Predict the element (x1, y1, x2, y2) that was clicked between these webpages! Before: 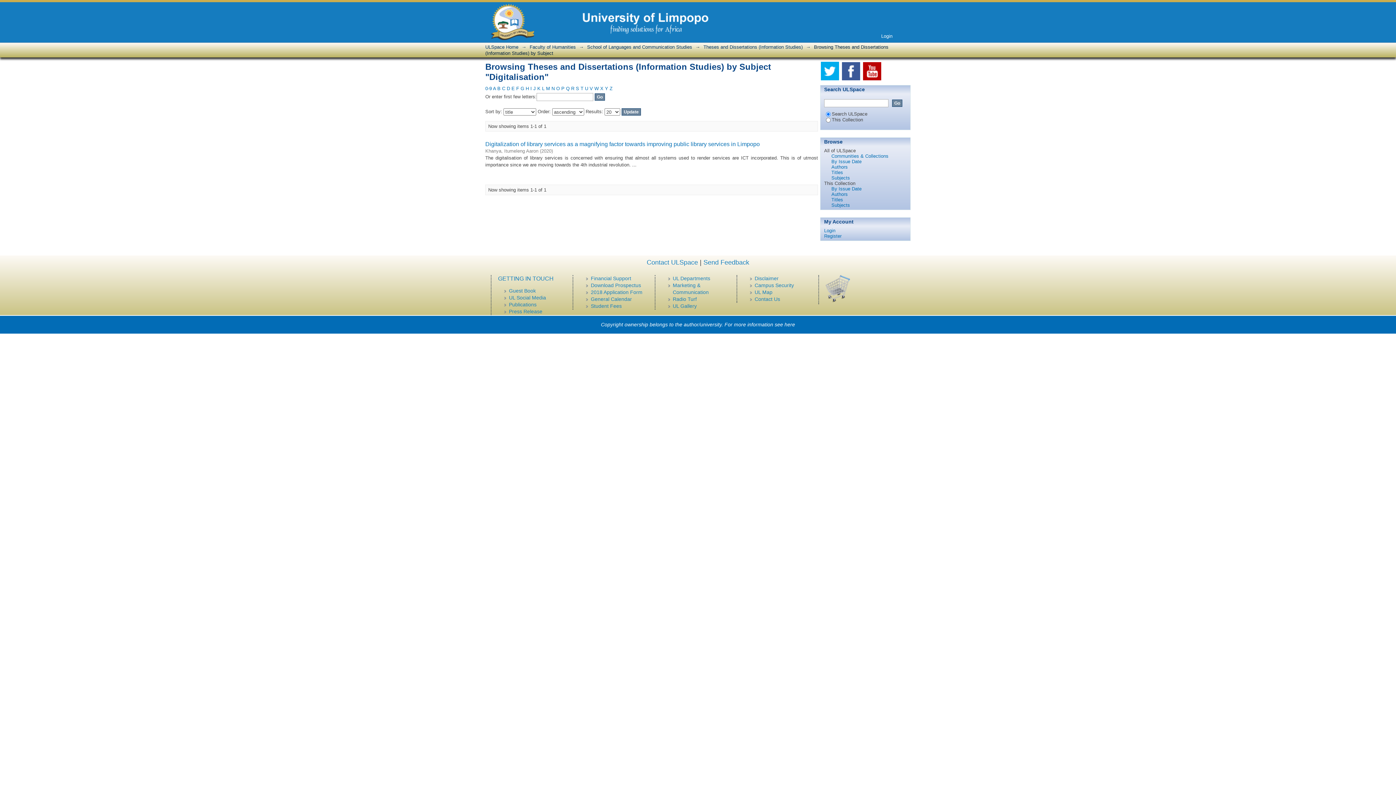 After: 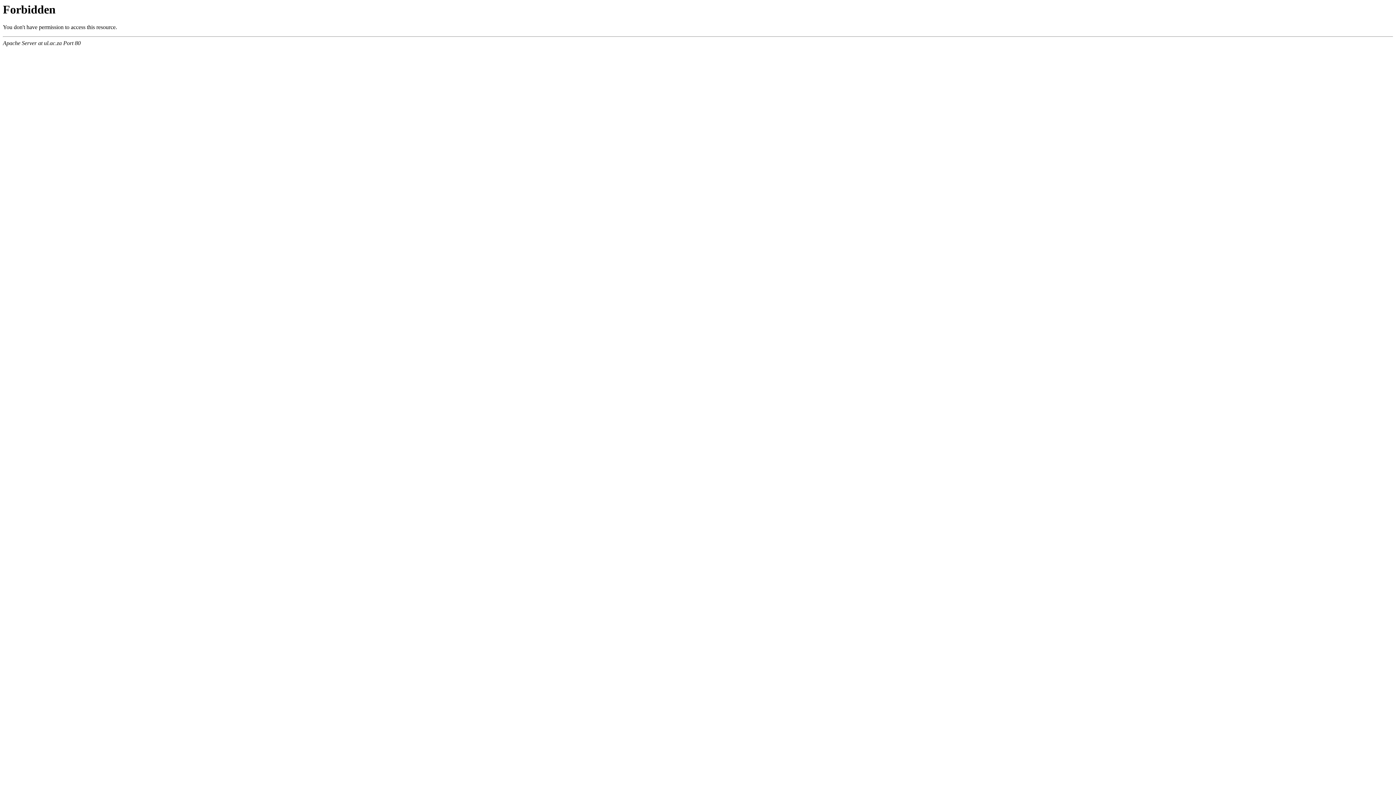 Action: bbox: (825, 297, 850, 303)